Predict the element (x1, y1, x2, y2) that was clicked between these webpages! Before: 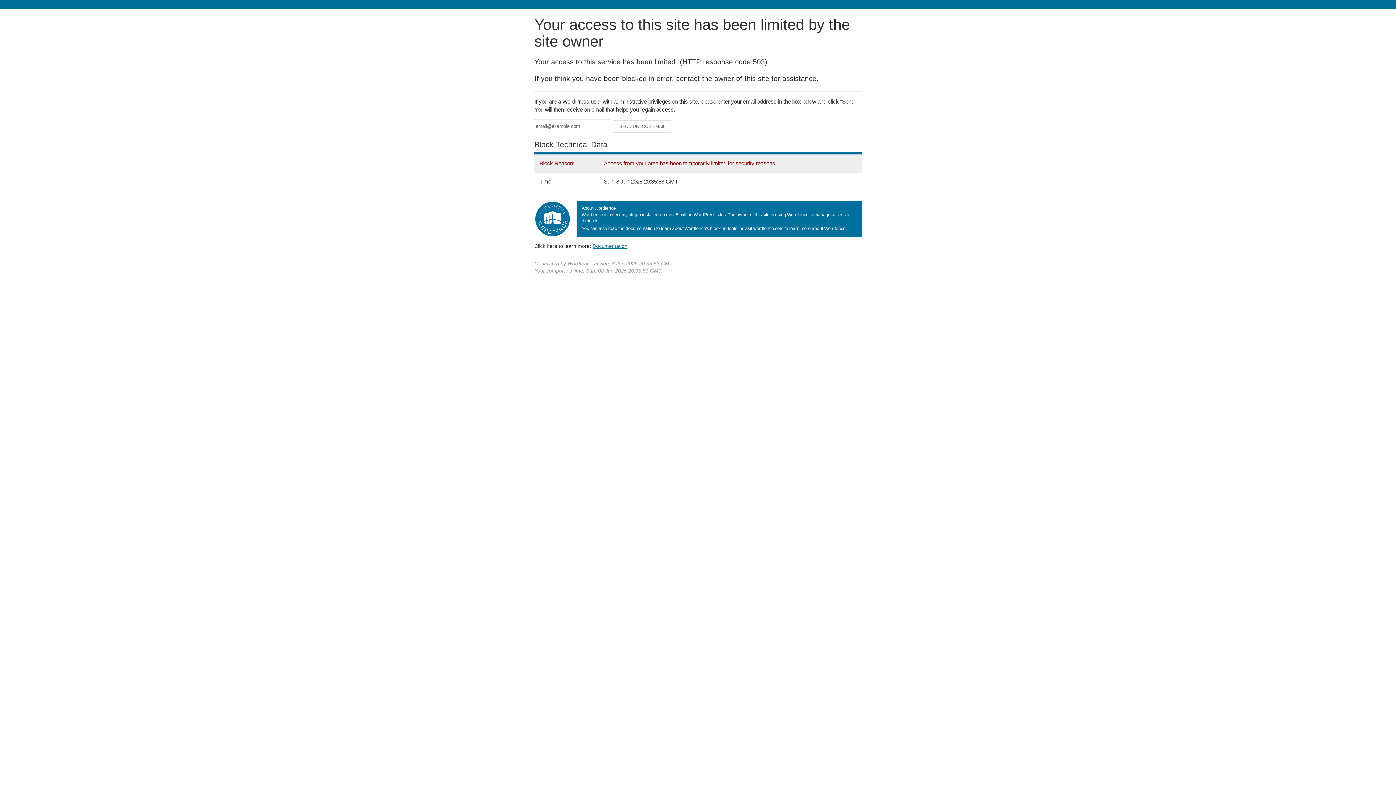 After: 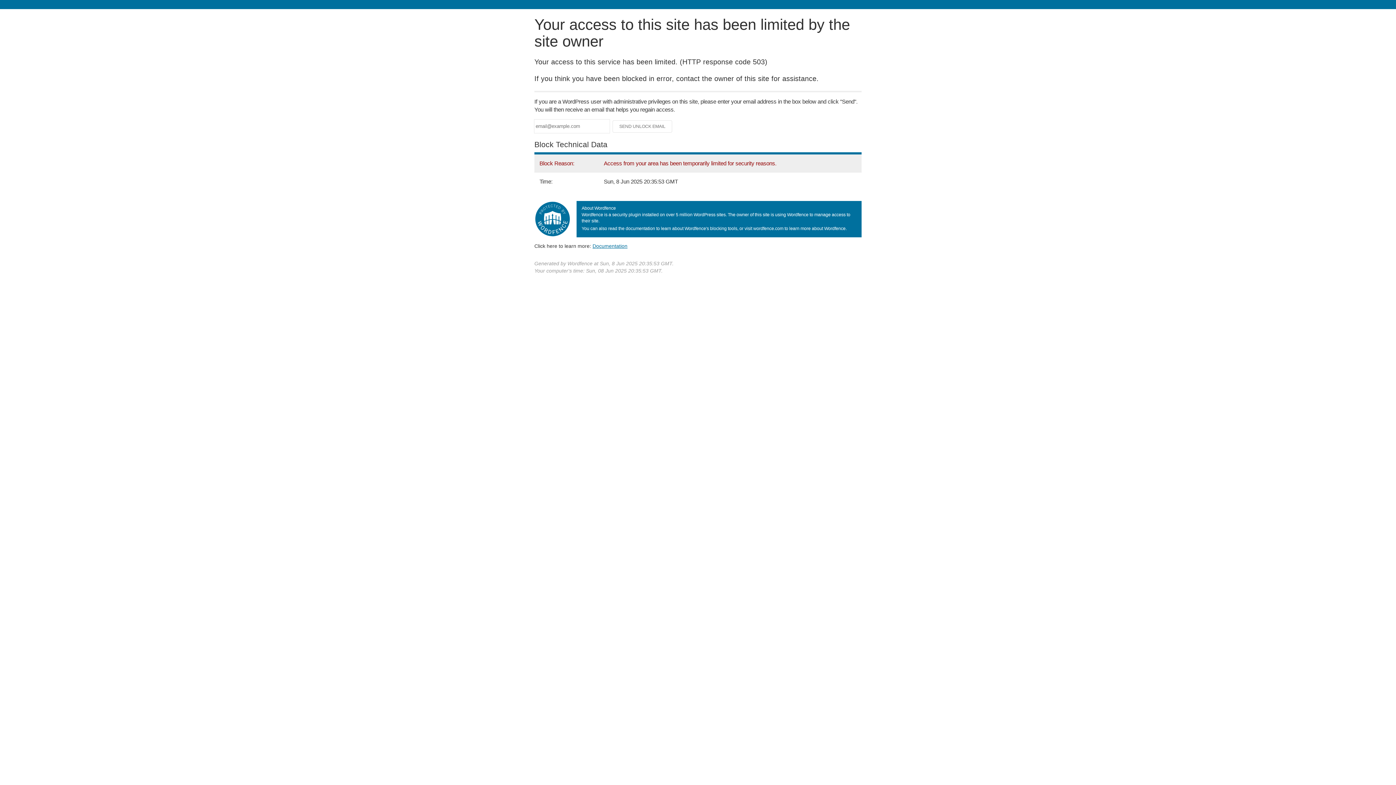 Action: bbox: (592, 243, 627, 248) label: Documentation